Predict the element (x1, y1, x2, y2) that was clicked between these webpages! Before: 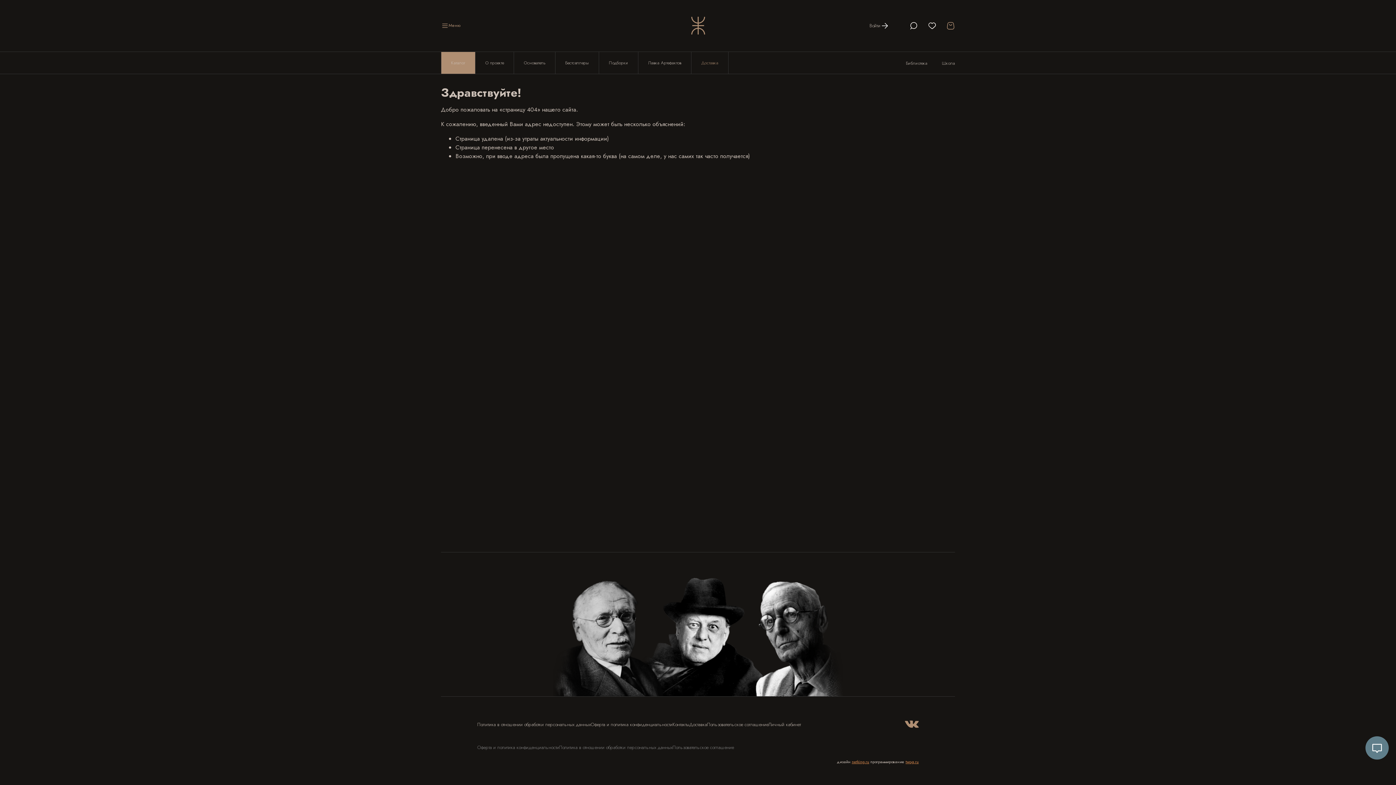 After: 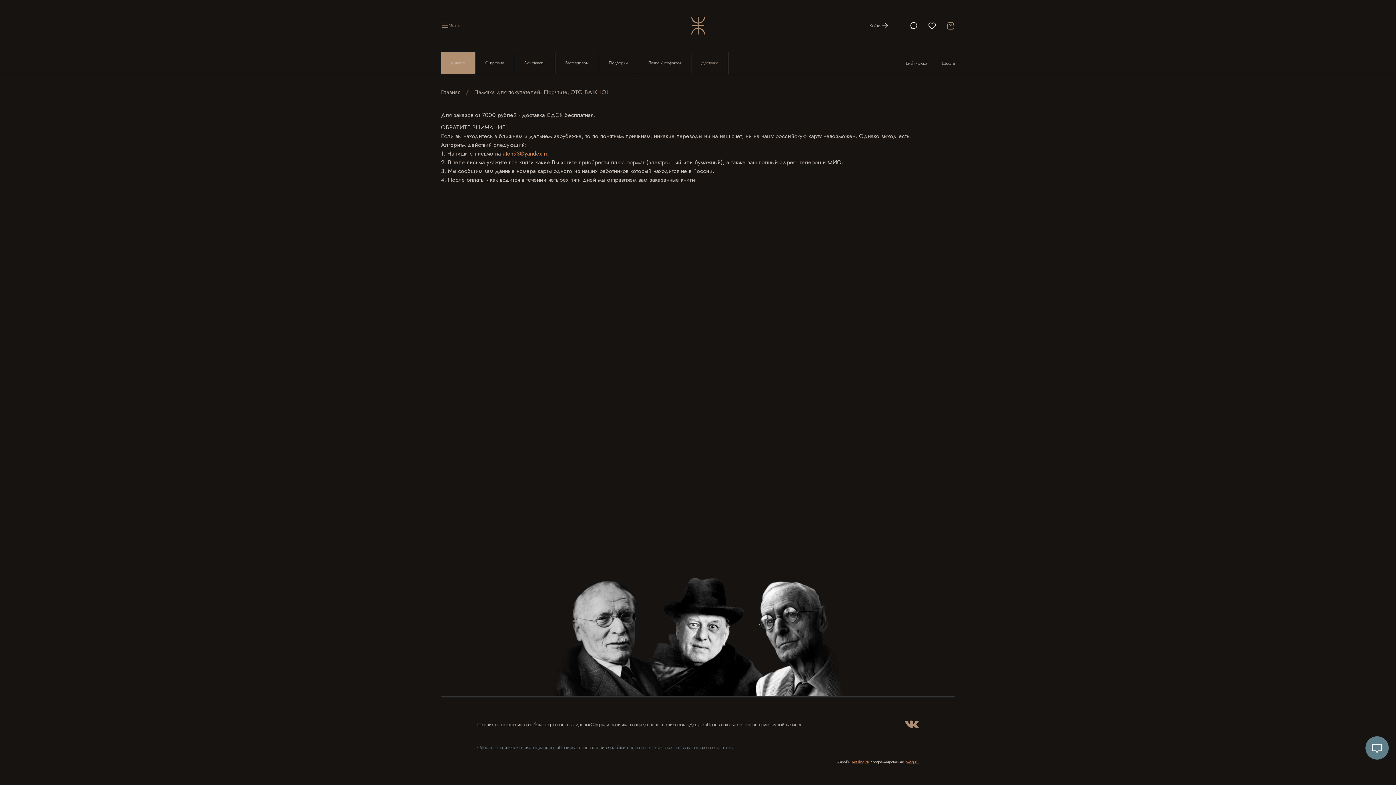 Action: bbox: (691, 51, 728, 73) label: Доставка